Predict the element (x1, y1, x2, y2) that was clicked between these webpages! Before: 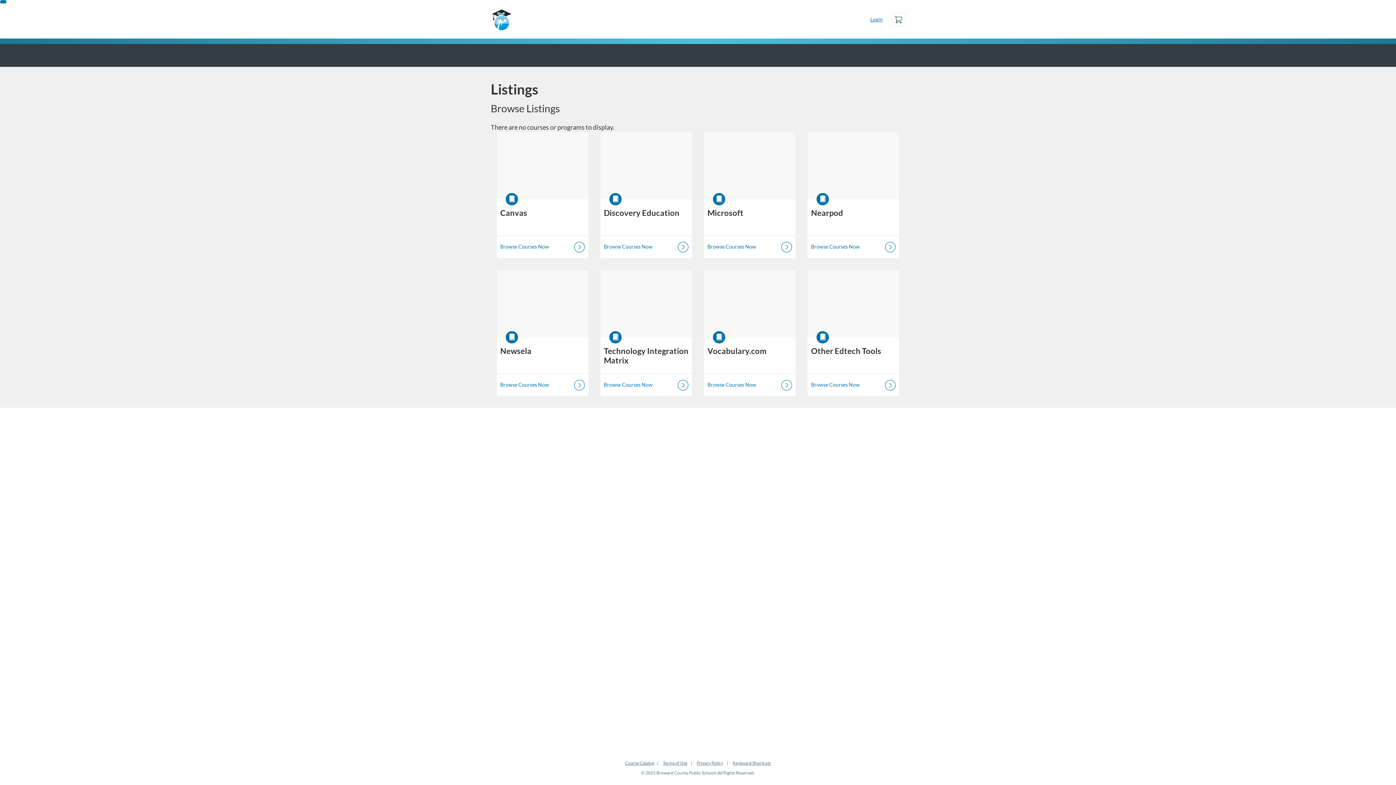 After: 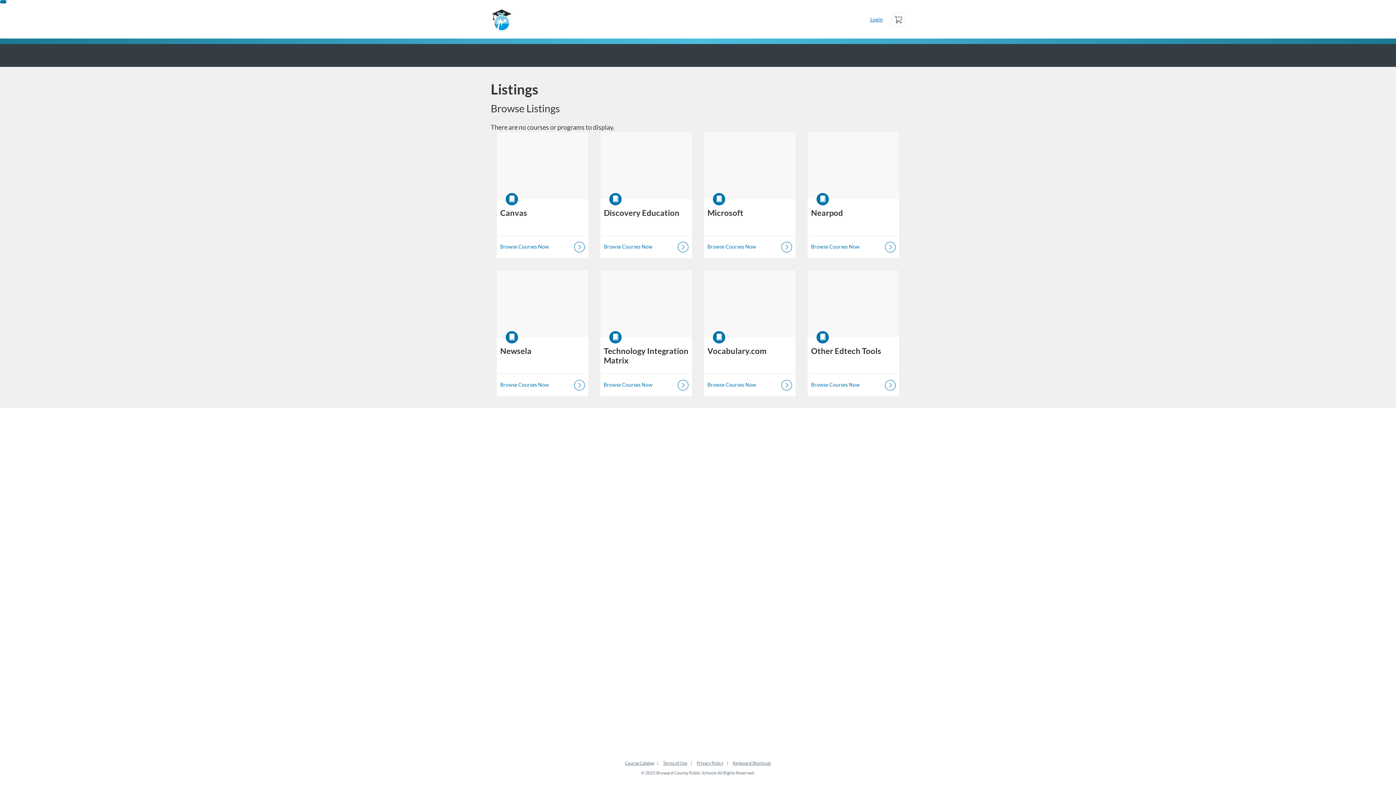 Action: label: Course Catalog bbox: (625, 760, 654, 766)